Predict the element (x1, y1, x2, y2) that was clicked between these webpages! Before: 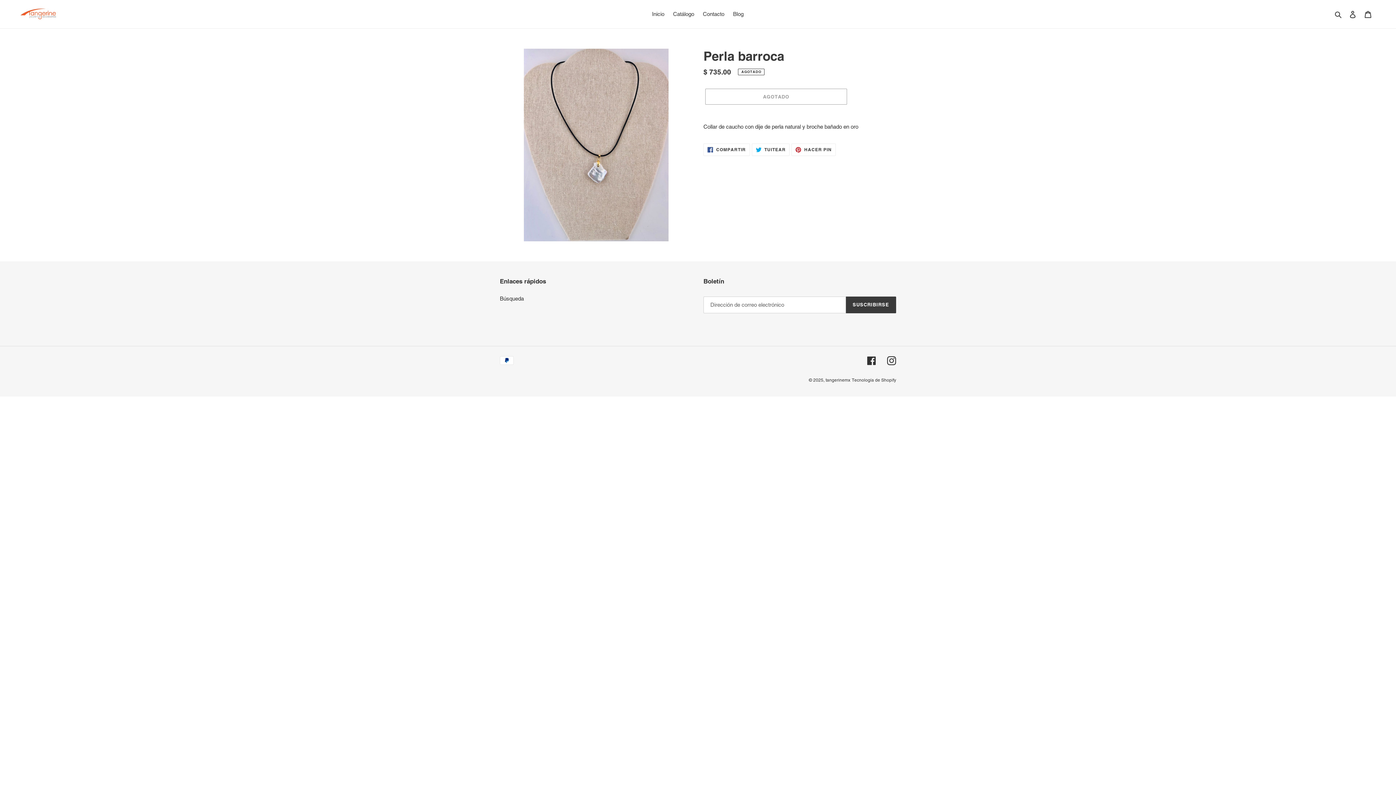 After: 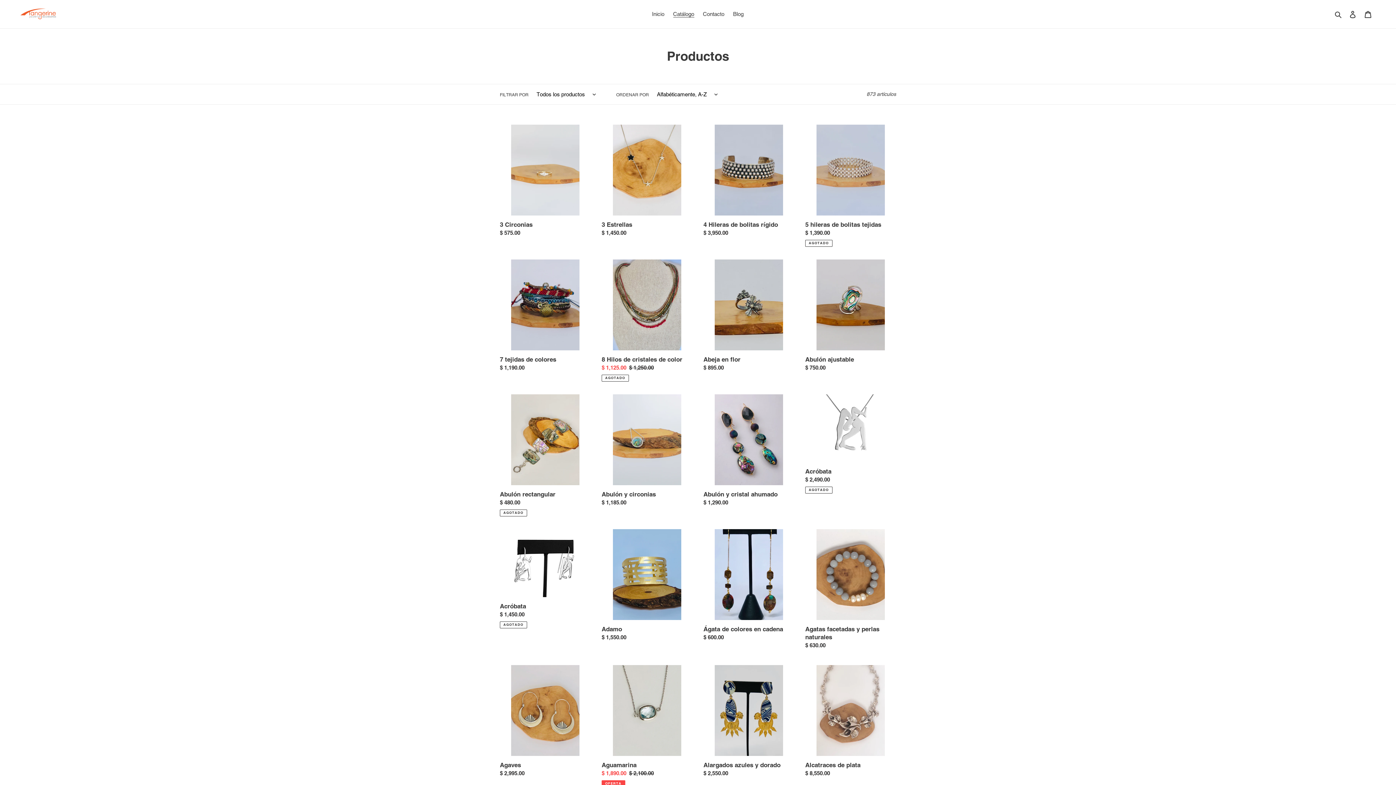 Action: label: Catálogo bbox: (669, 9, 698, 19)